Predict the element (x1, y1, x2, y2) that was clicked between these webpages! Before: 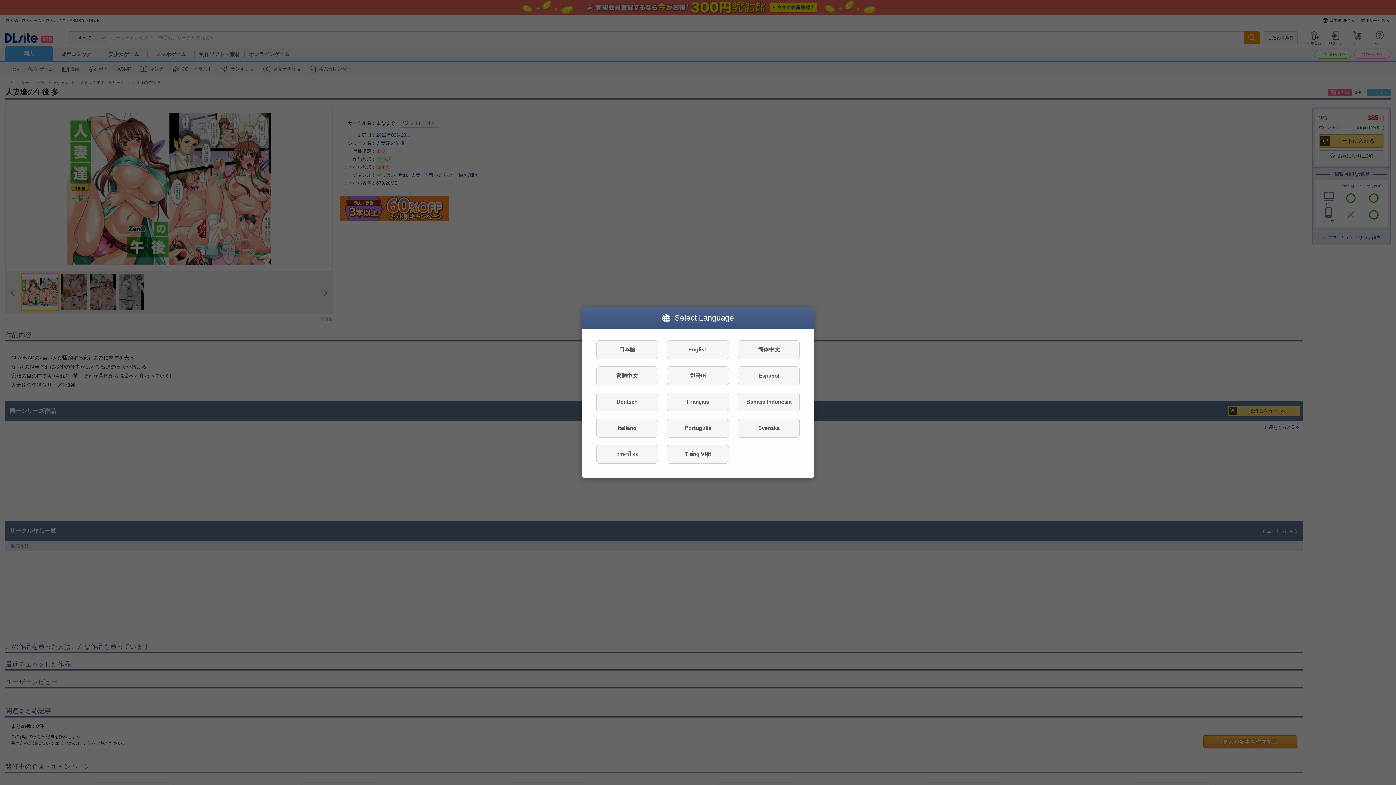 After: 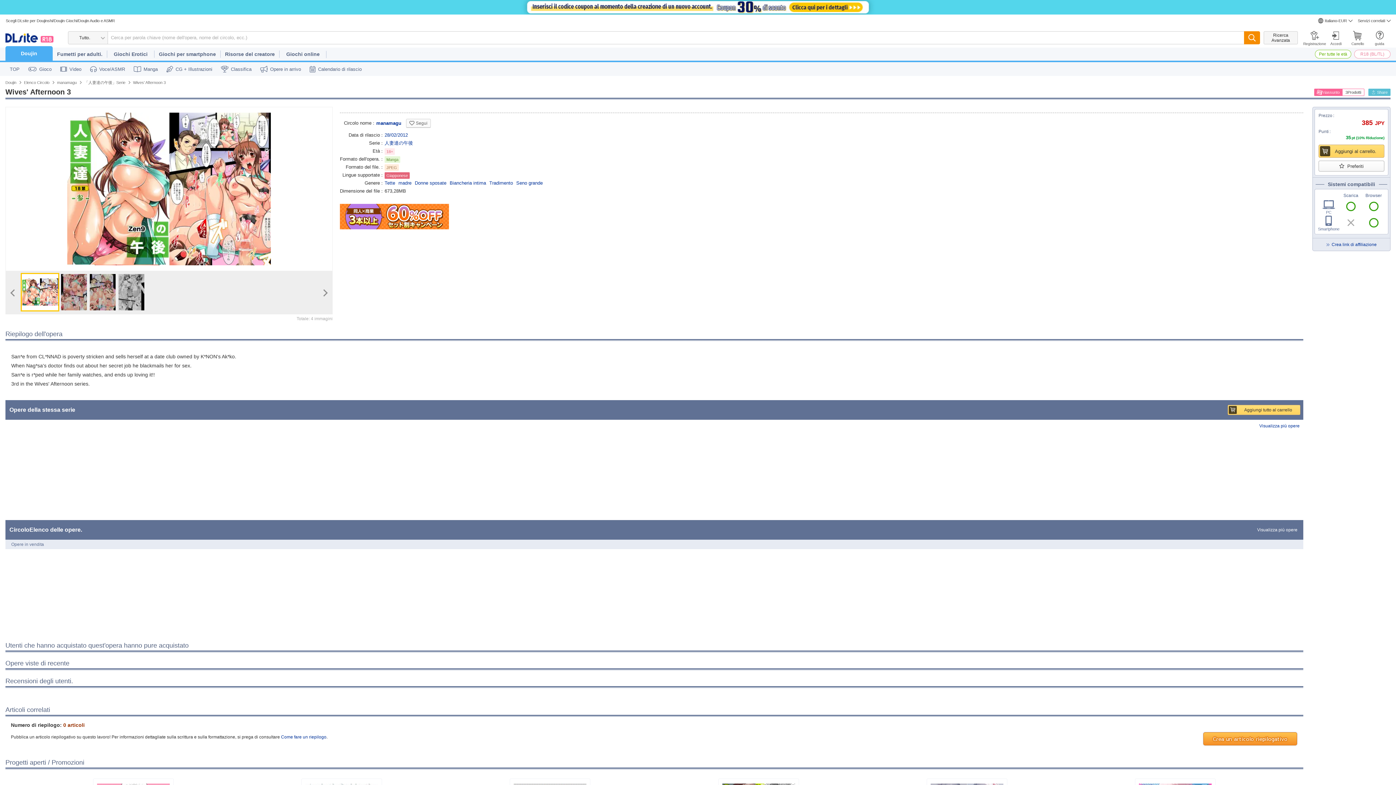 Action: label: Italiano bbox: (596, 418, 658, 437)